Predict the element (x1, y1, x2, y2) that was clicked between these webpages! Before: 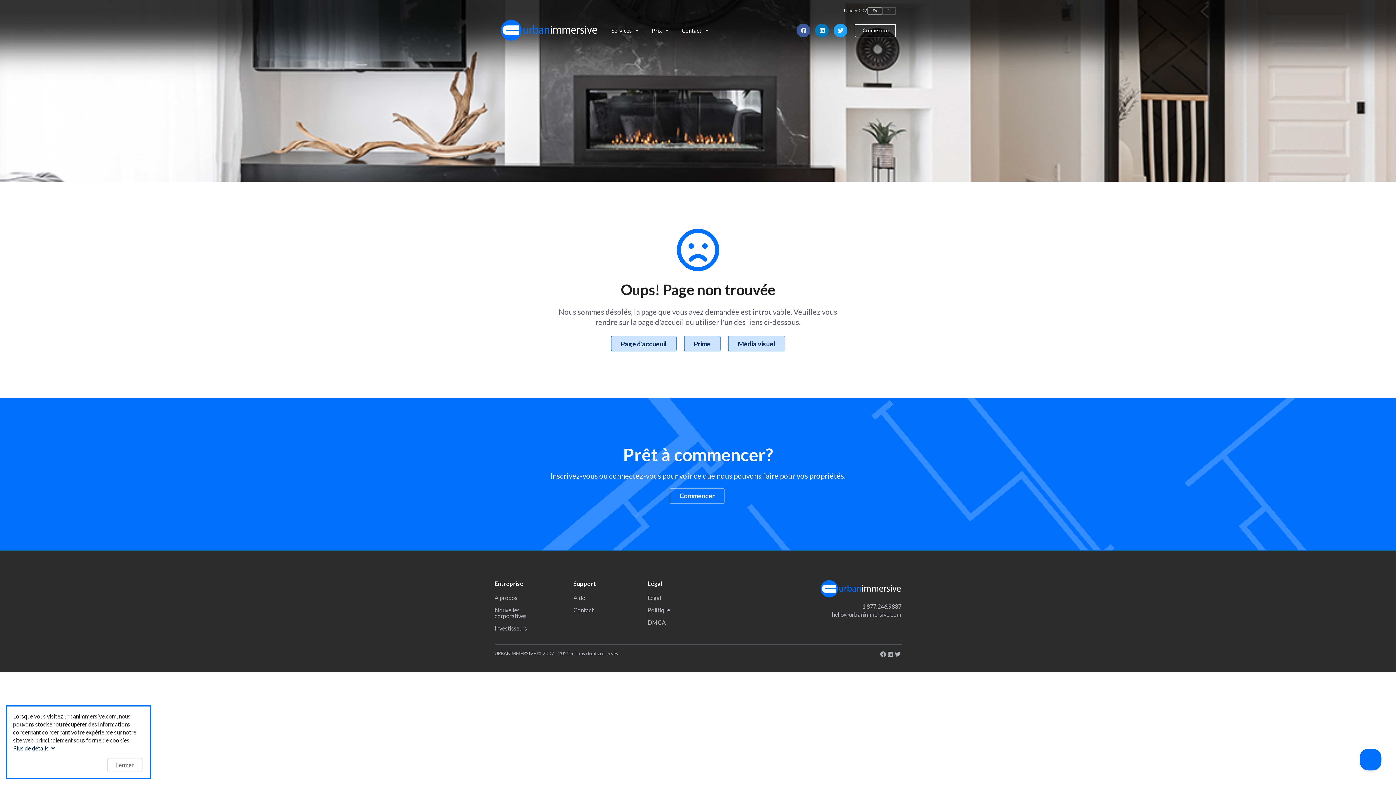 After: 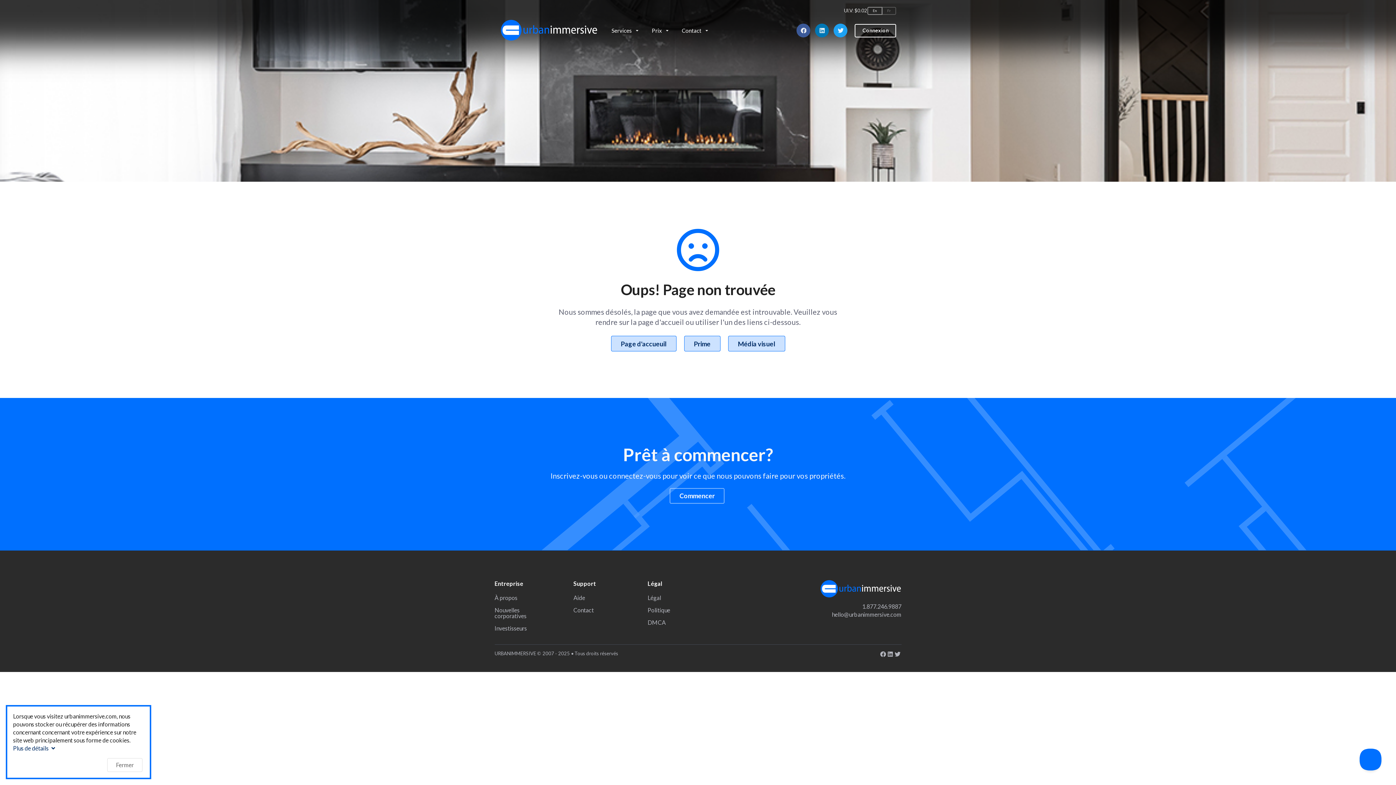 Action: bbox: (879, 650, 887, 657)